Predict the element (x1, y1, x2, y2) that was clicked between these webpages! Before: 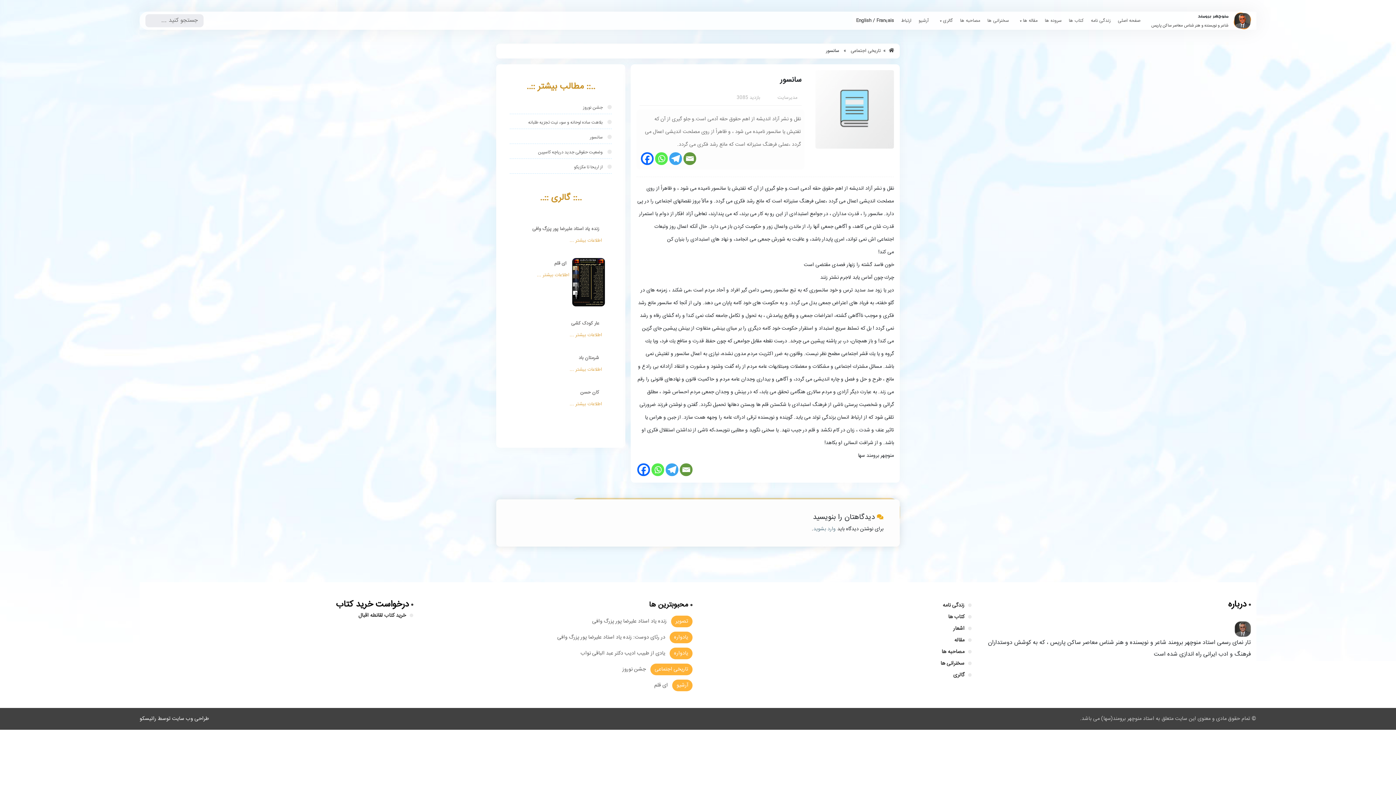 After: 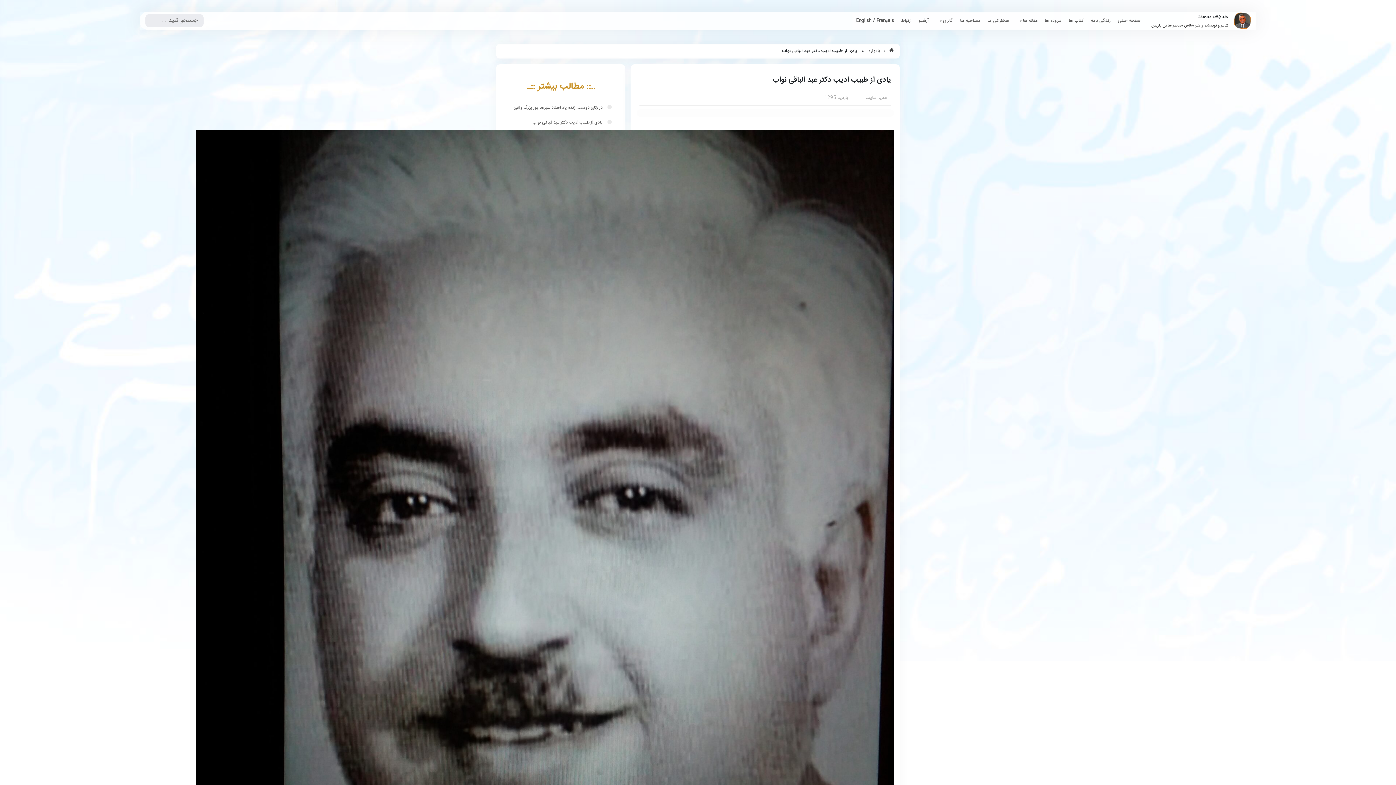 Action: label: یادی از طبیب ادیب دکتر عبد الباقی نواب bbox: (580, 649, 665, 658)